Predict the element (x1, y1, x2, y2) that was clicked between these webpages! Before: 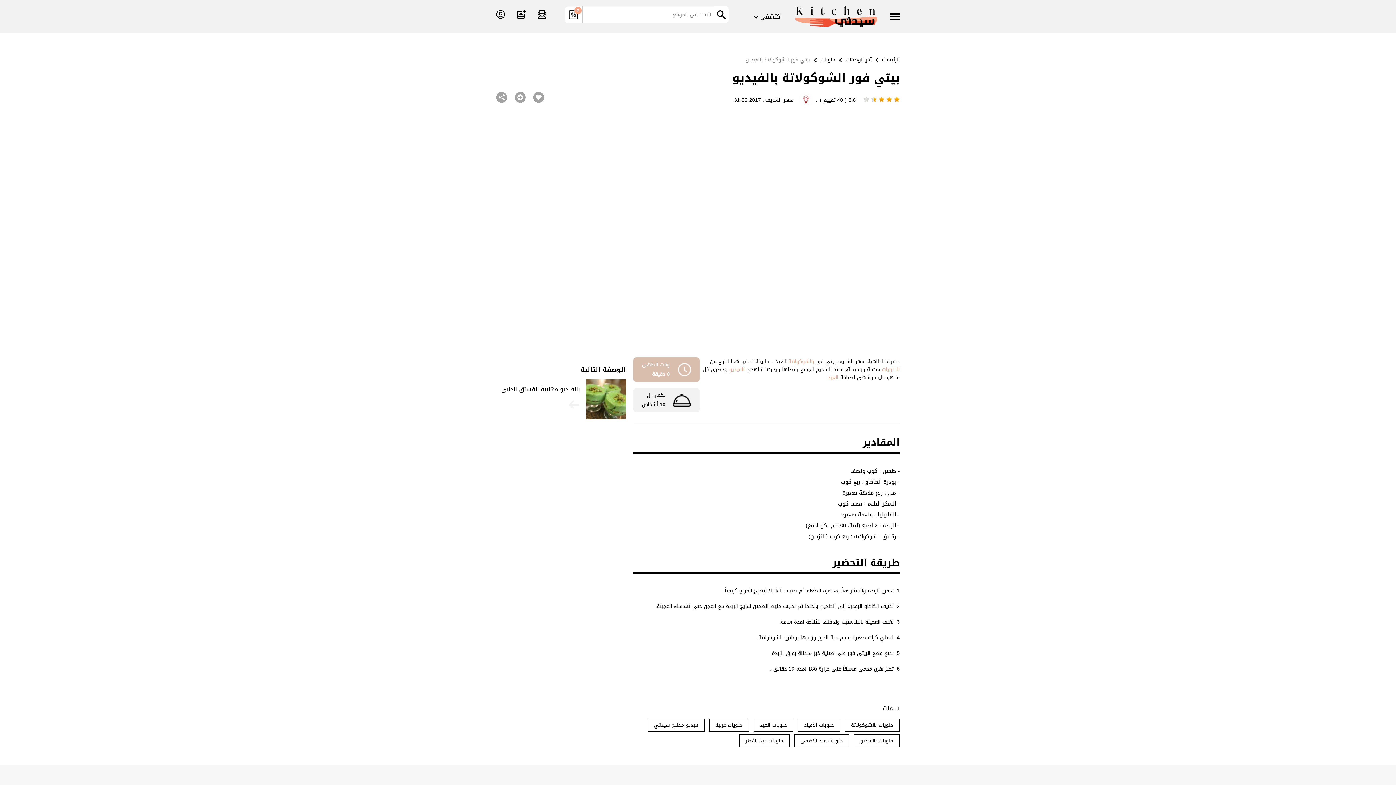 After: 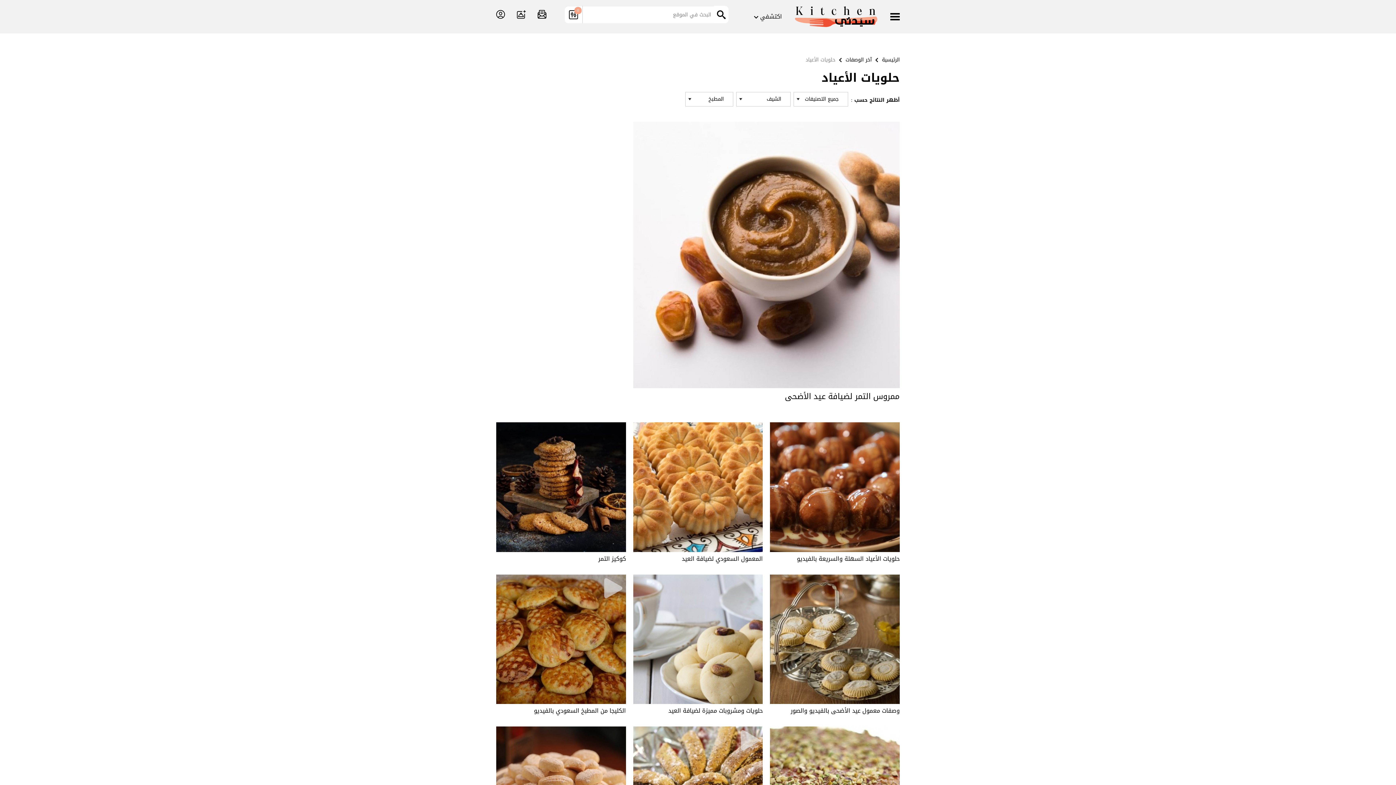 Action: label: حلويات الأعياد bbox: (798, 719, 840, 732)